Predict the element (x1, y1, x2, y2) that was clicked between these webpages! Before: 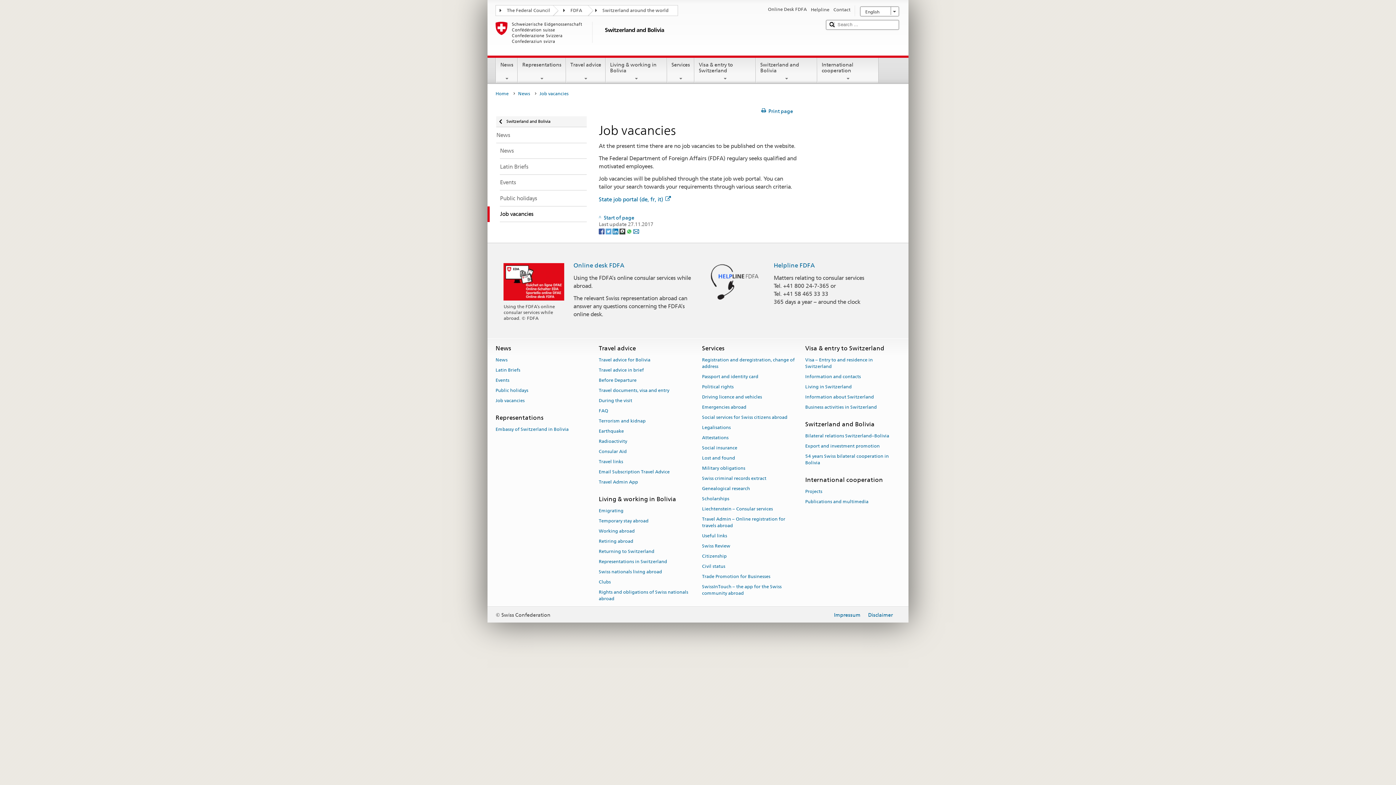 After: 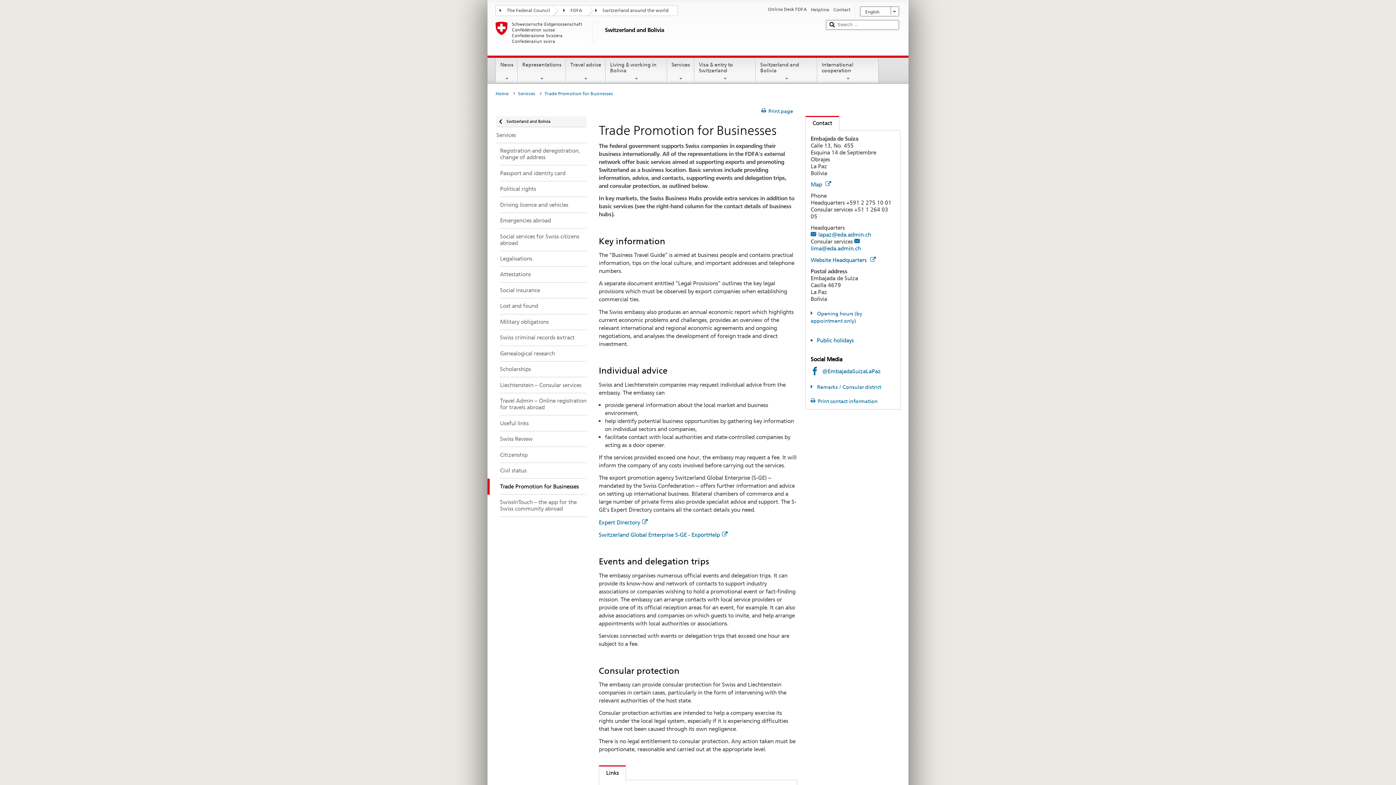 Action: label: Trade Promotion for Businesses bbox: (702, 571, 770, 581)